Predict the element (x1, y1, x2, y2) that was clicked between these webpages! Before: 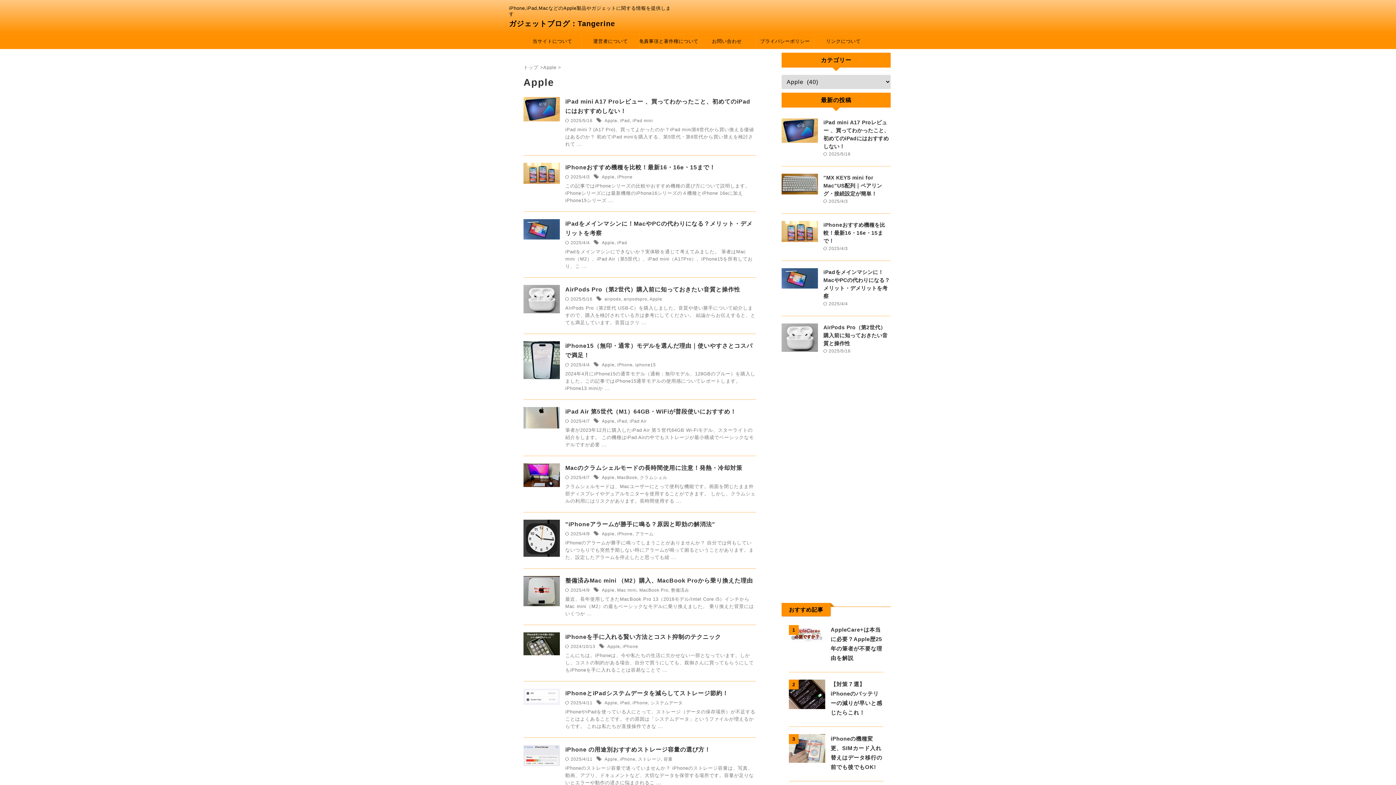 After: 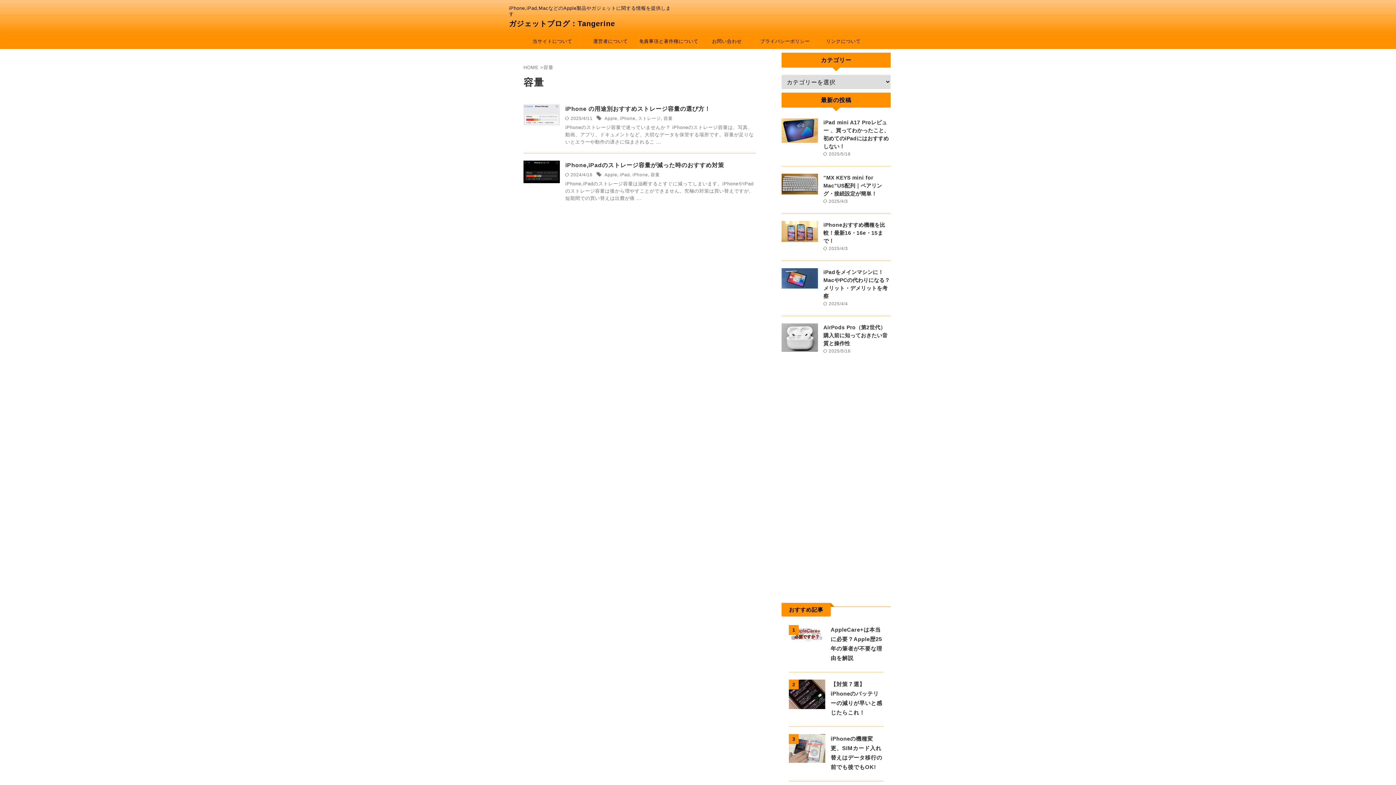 Action: label: 容量 bbox: (663, 757, 672, 762)